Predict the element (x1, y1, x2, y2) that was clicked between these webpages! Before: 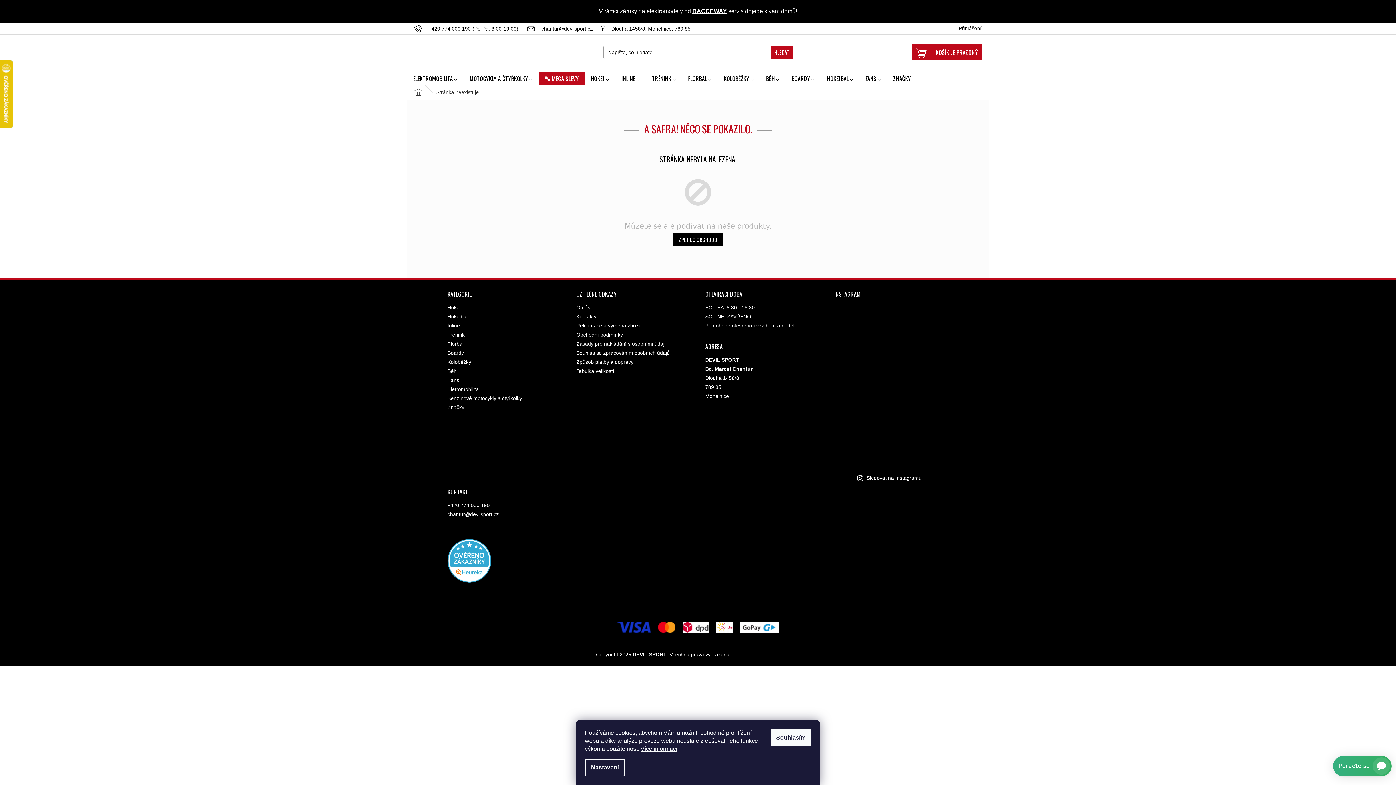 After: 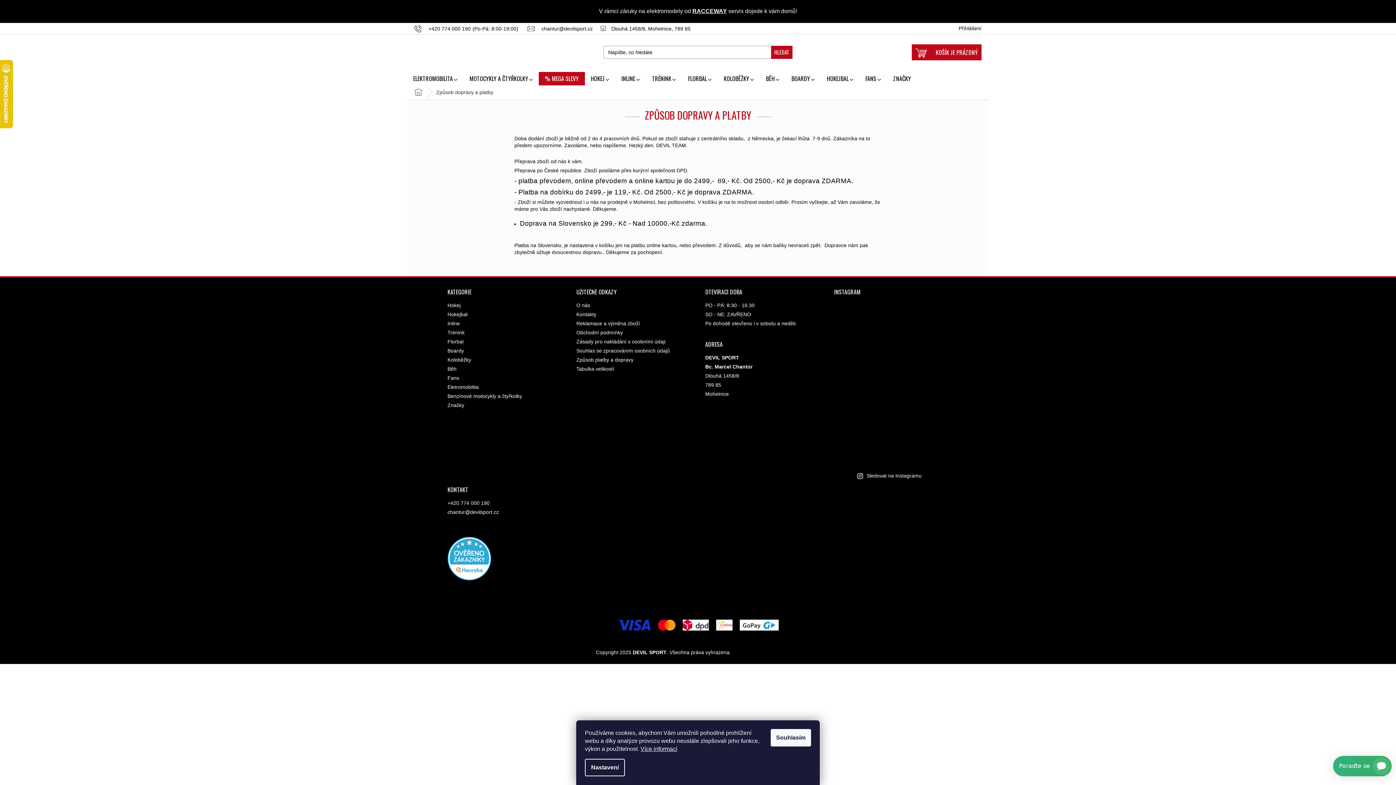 Action: bbox: (740, 624, 779, 630)